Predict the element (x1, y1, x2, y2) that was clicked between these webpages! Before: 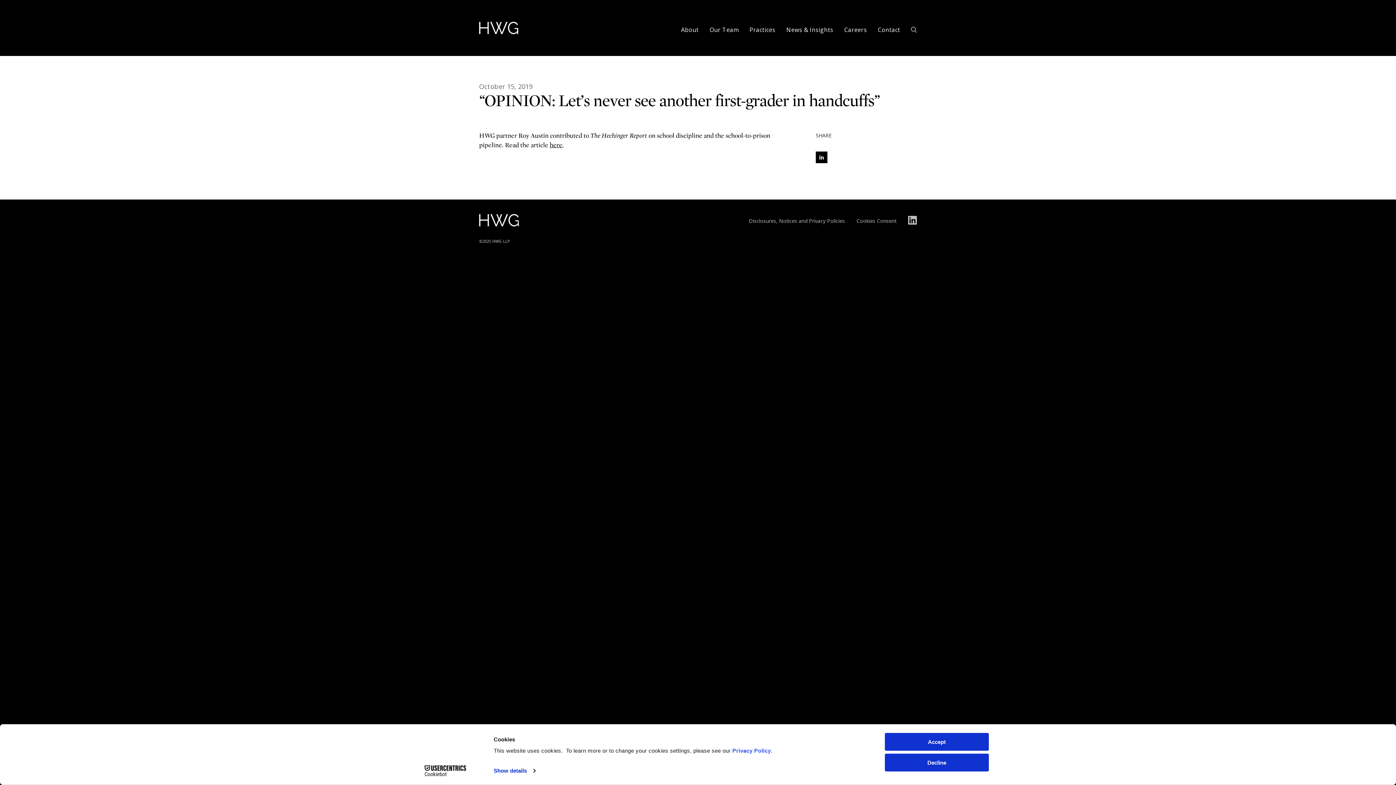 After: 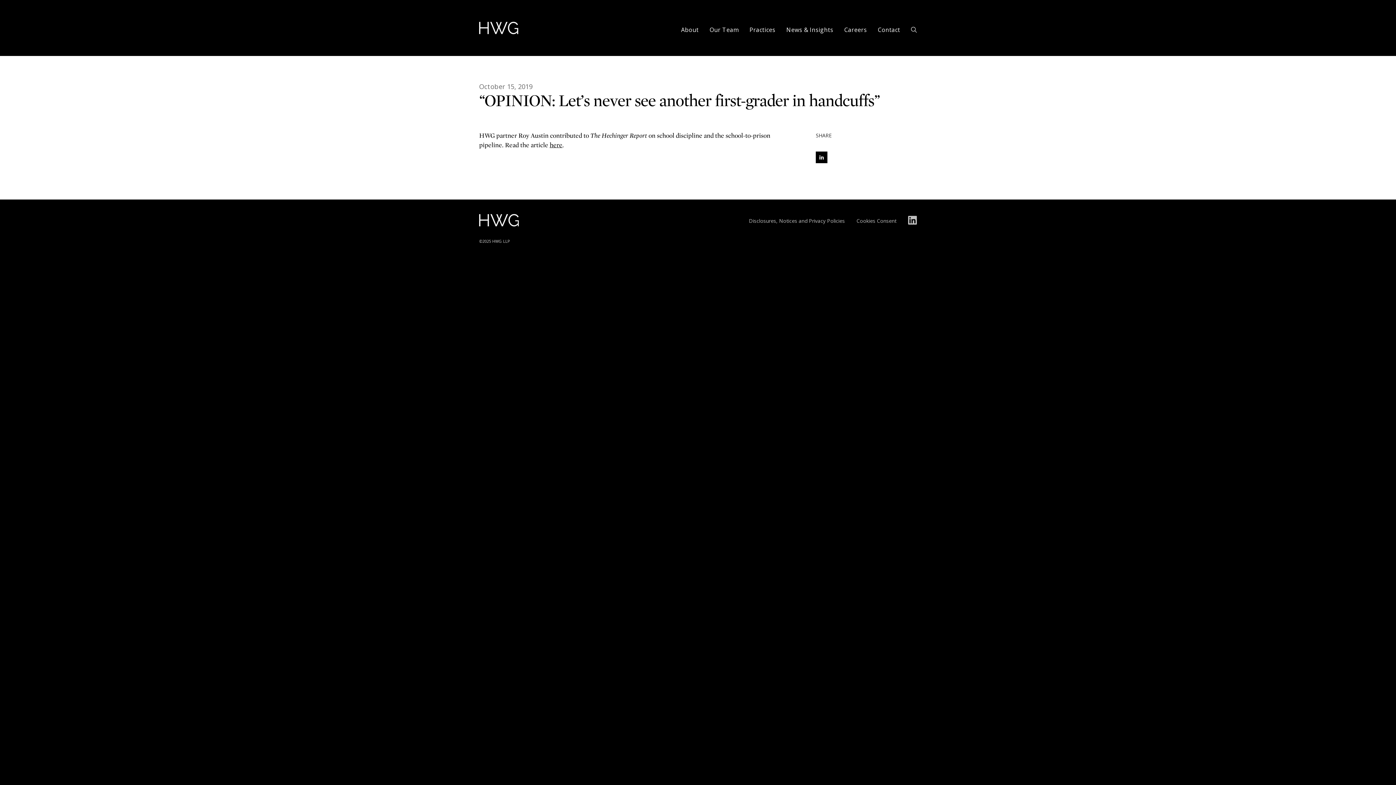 Action: bbox: (885, 733, 989, 751) label: Accept